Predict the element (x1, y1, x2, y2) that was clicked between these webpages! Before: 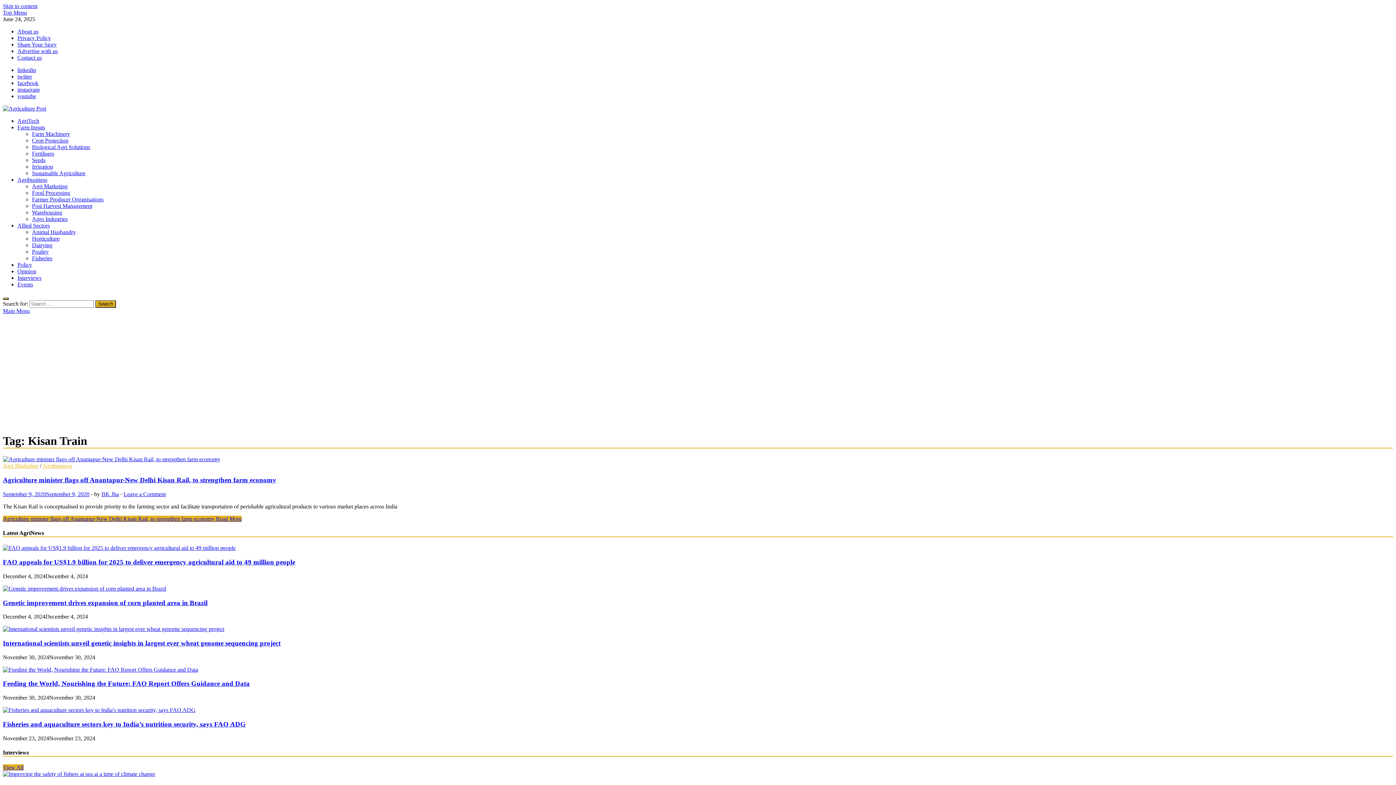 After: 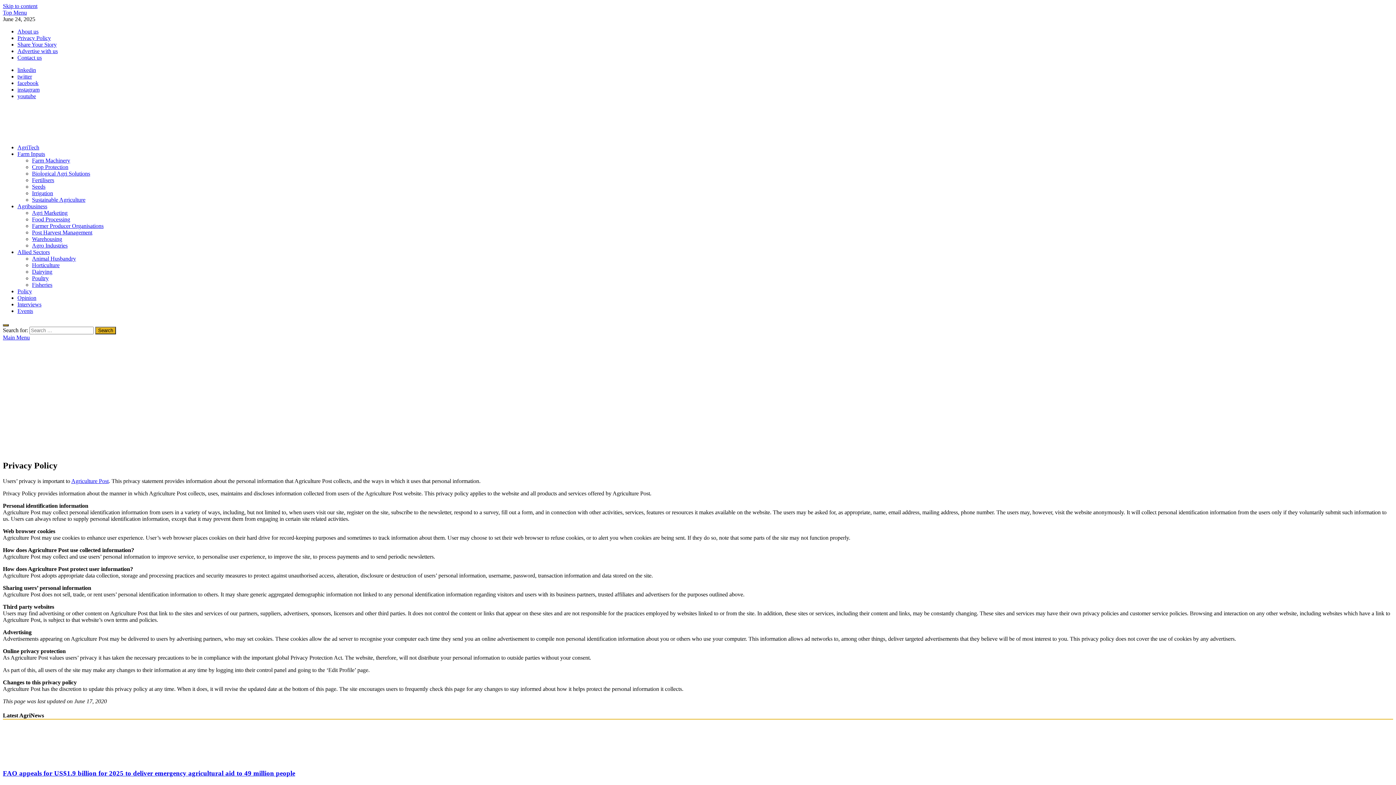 Action: bbox: (17, 34, 50, 41) label: Privacy Policy